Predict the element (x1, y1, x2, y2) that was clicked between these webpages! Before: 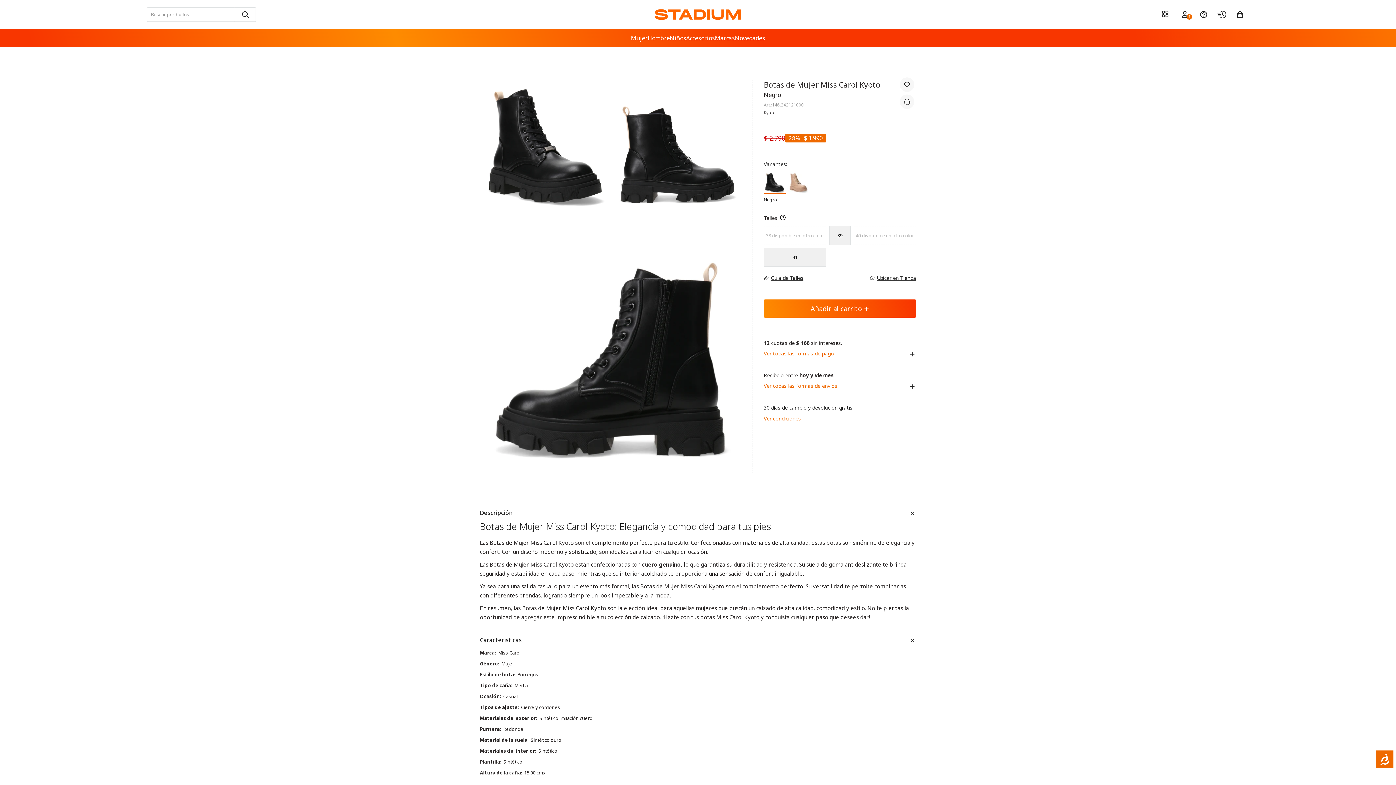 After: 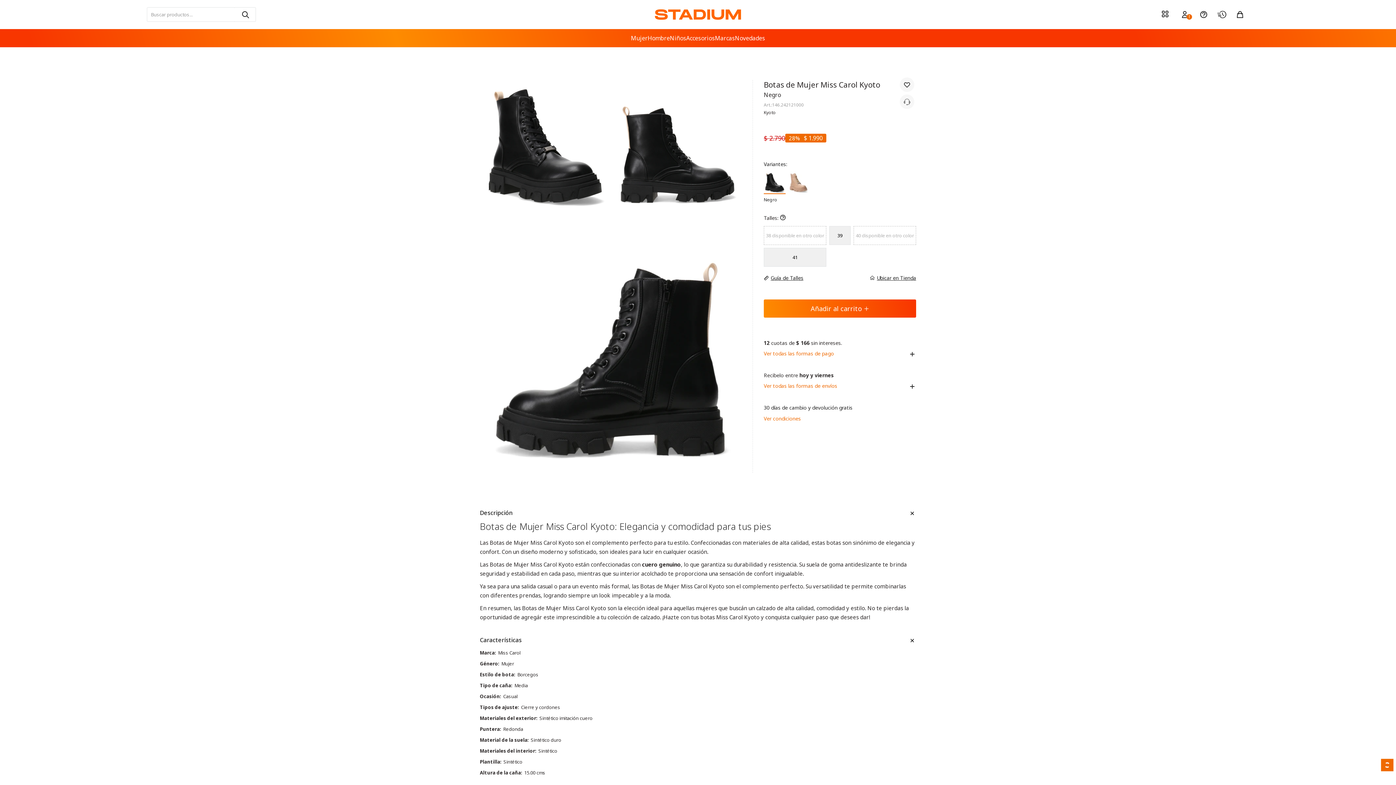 Action: bbox: (1376, 750, 1393, 768) label: Accesibilidad